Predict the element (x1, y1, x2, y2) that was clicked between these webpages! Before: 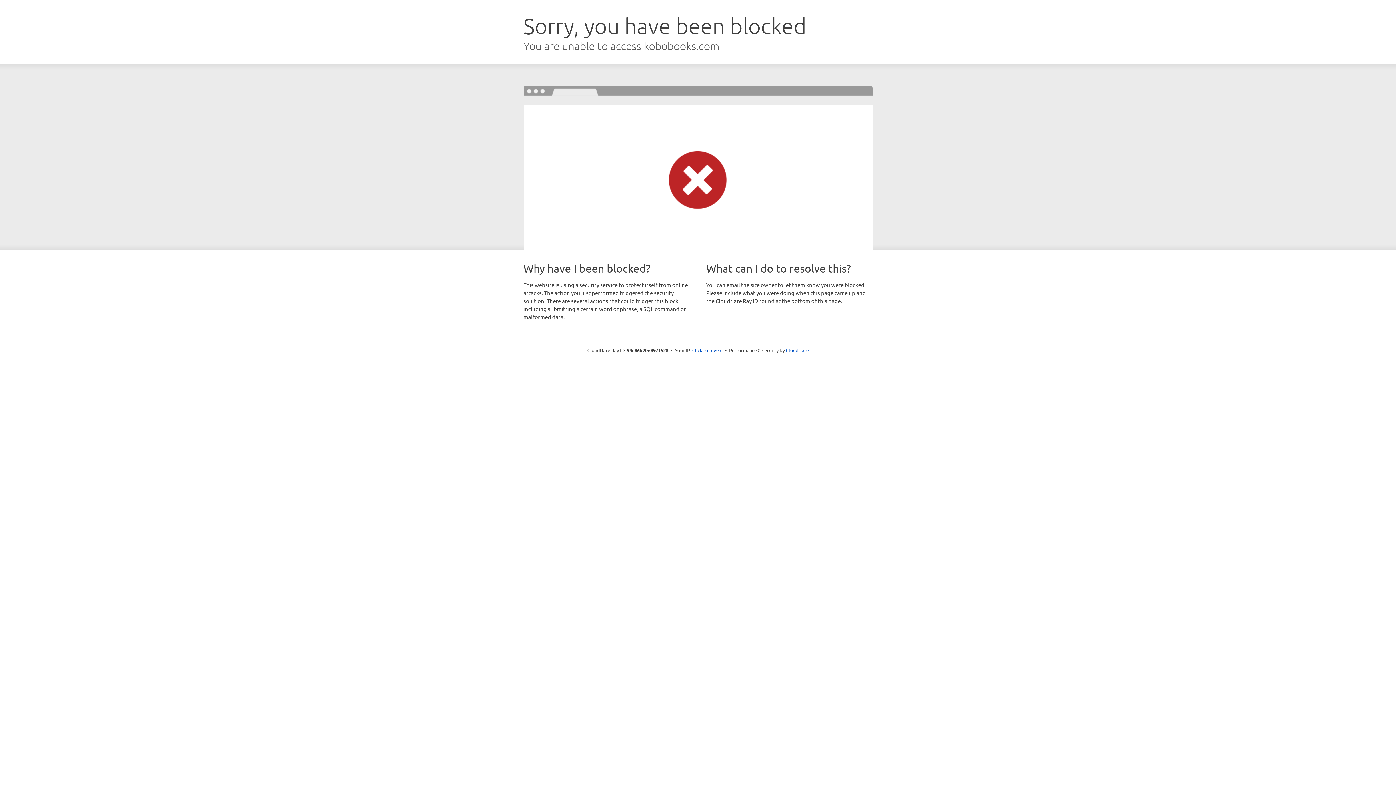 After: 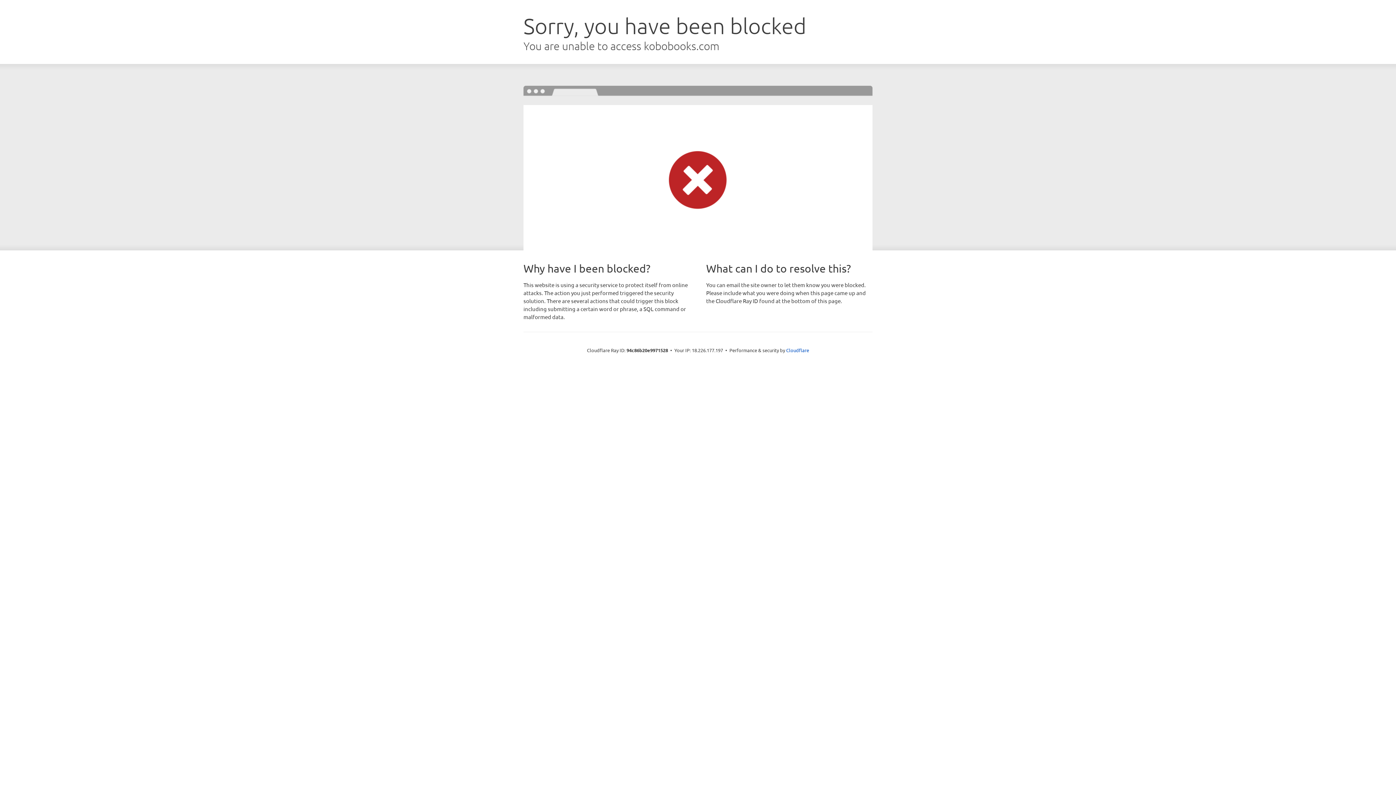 Action: label: Click to reveal bbox: (692, 346, 722, 353)